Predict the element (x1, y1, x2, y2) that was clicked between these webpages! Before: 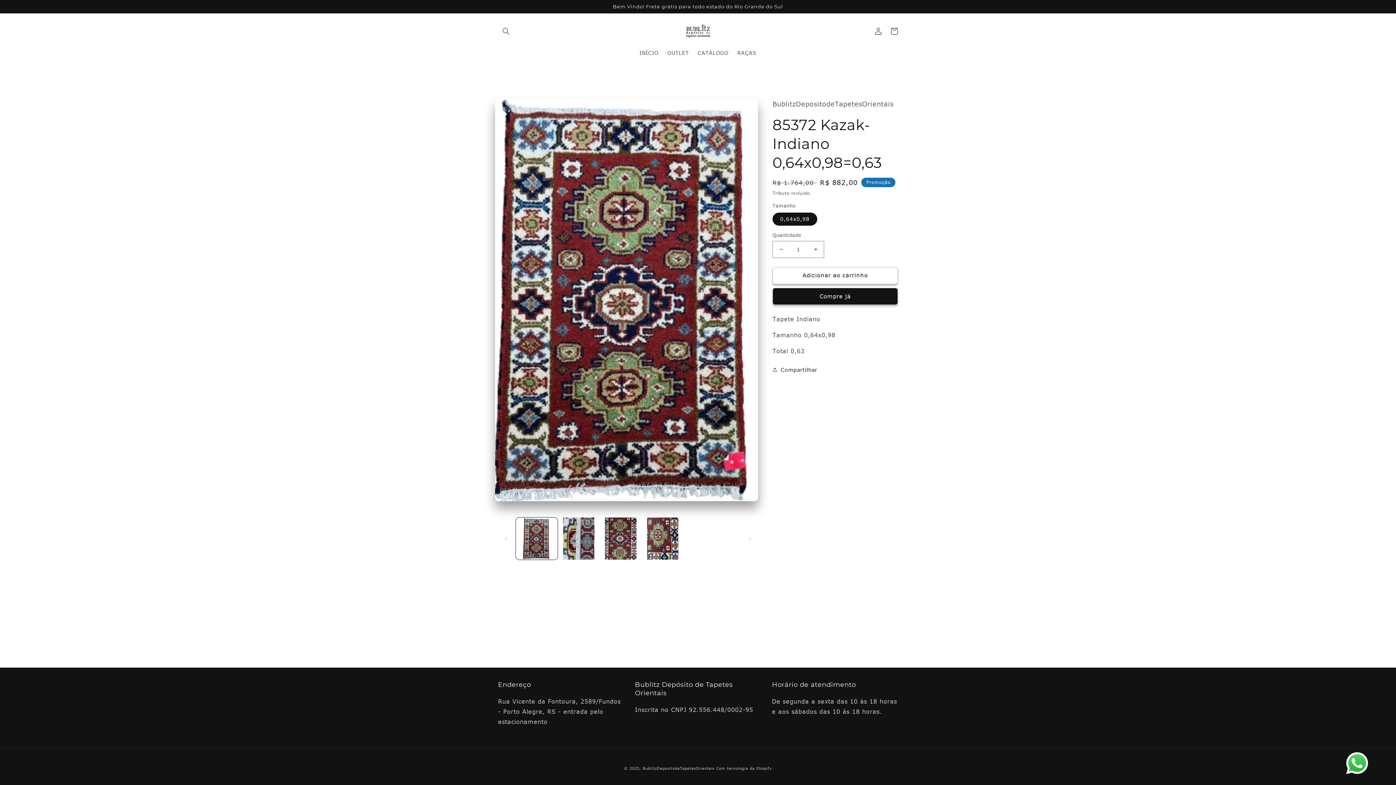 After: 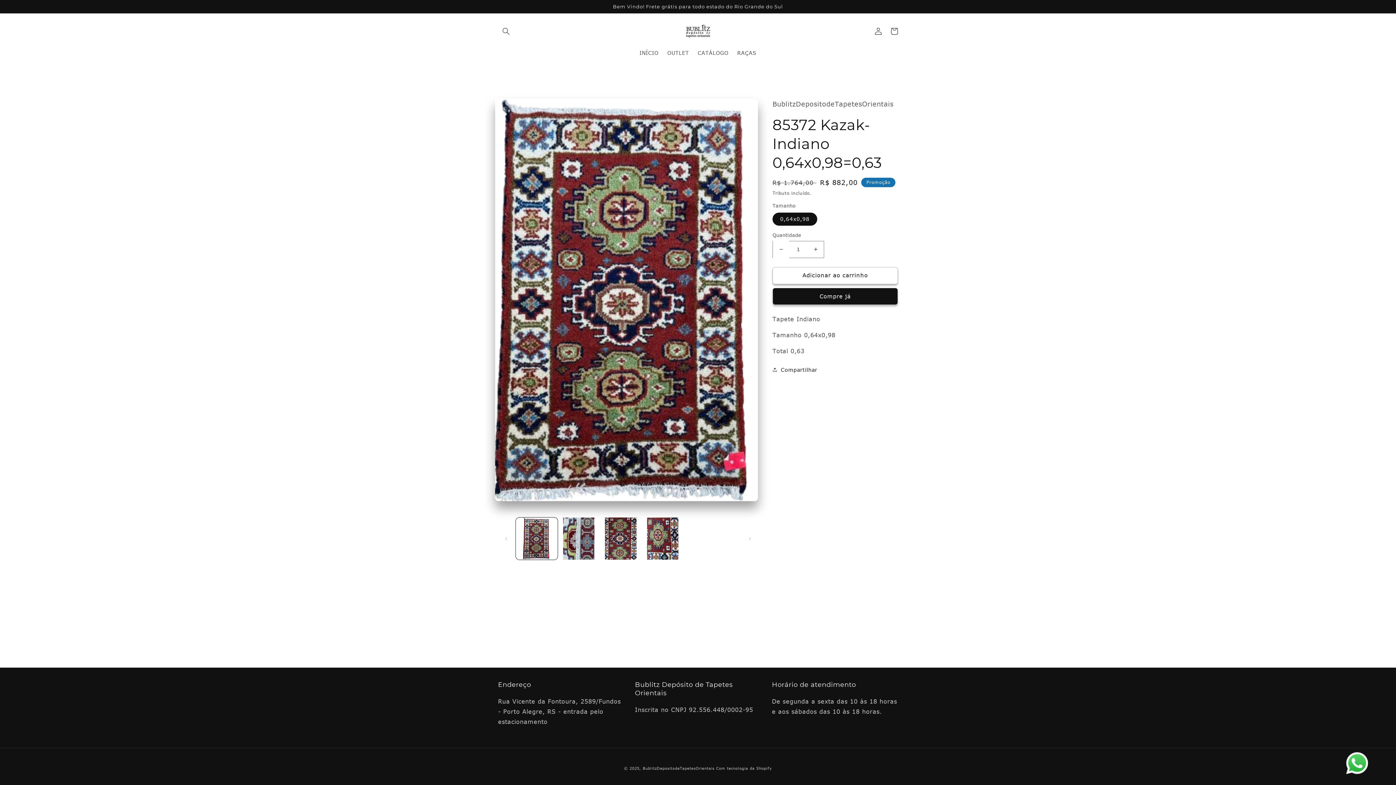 Action: bbox: (773, 240, 789, 258) label: Diminuir a quantidade de 85372 Kazak- Indiano 0,64x0,98=0,63